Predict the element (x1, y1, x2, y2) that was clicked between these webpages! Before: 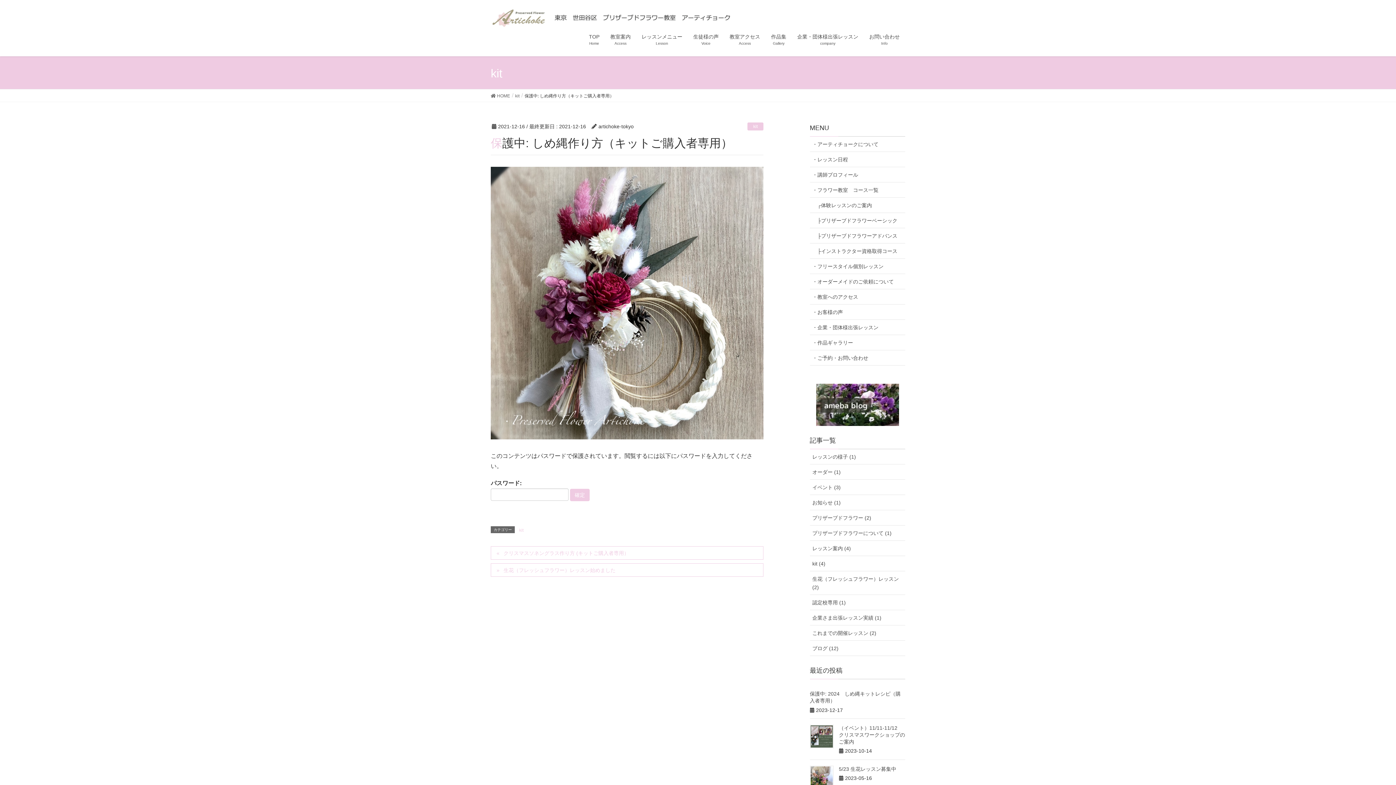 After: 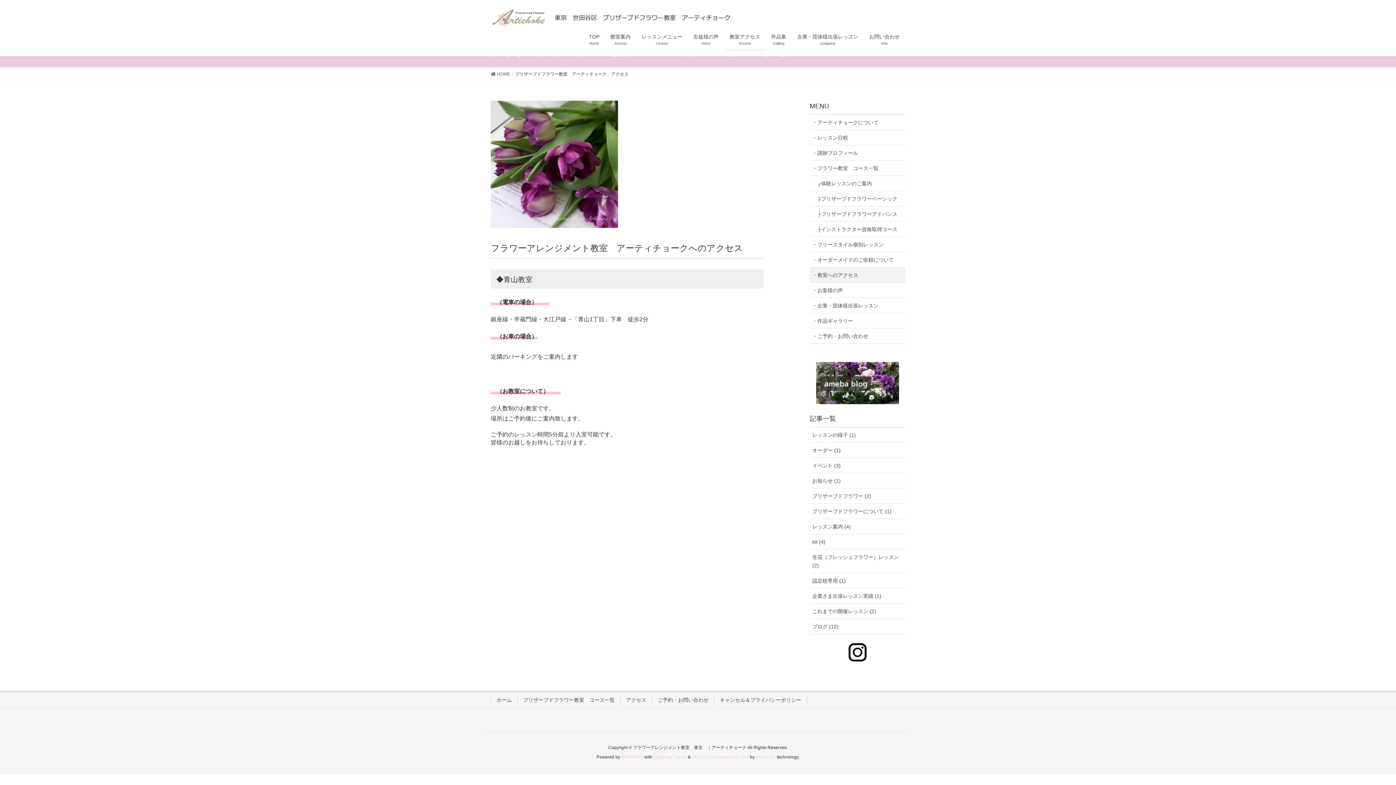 Action: label: ・教室へのアクセス bbox: (810, 289, 905, 304)